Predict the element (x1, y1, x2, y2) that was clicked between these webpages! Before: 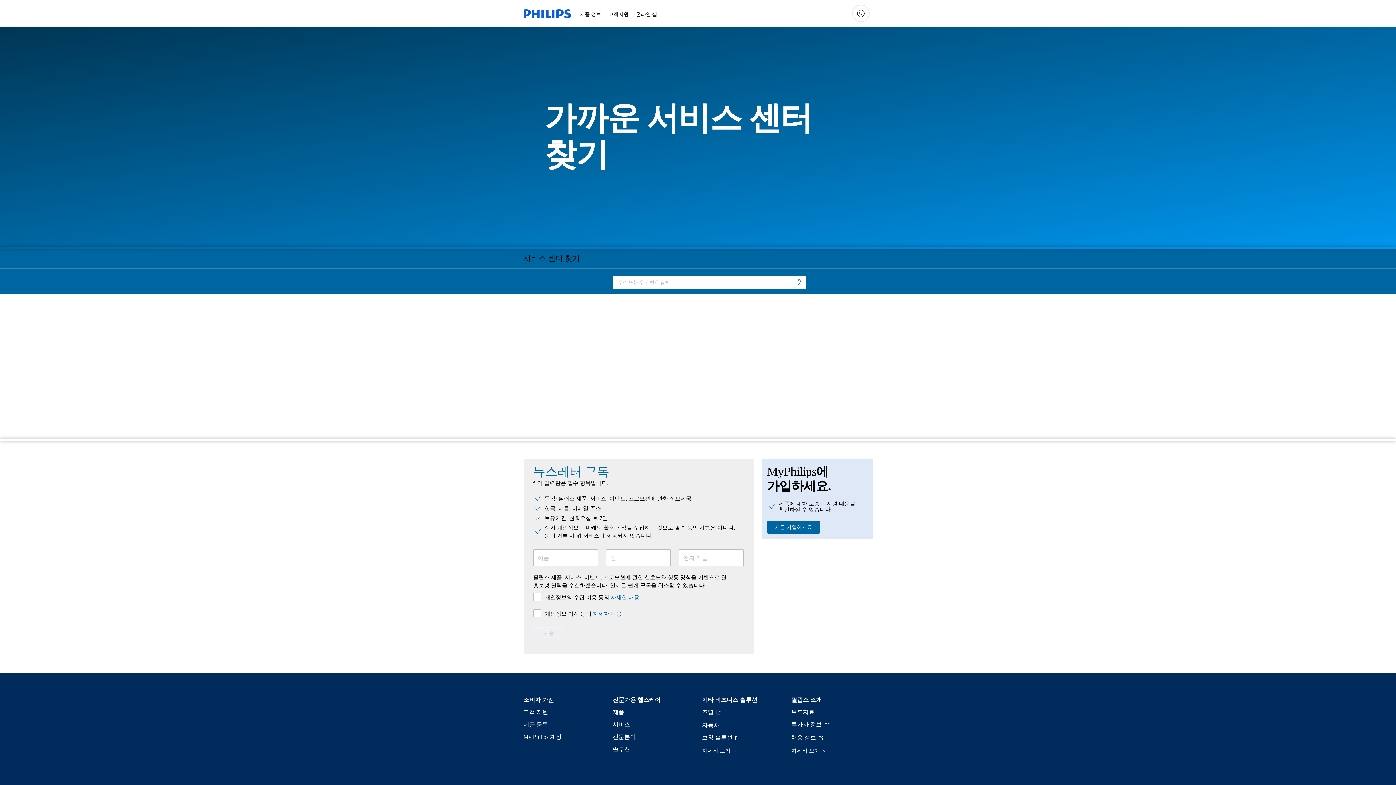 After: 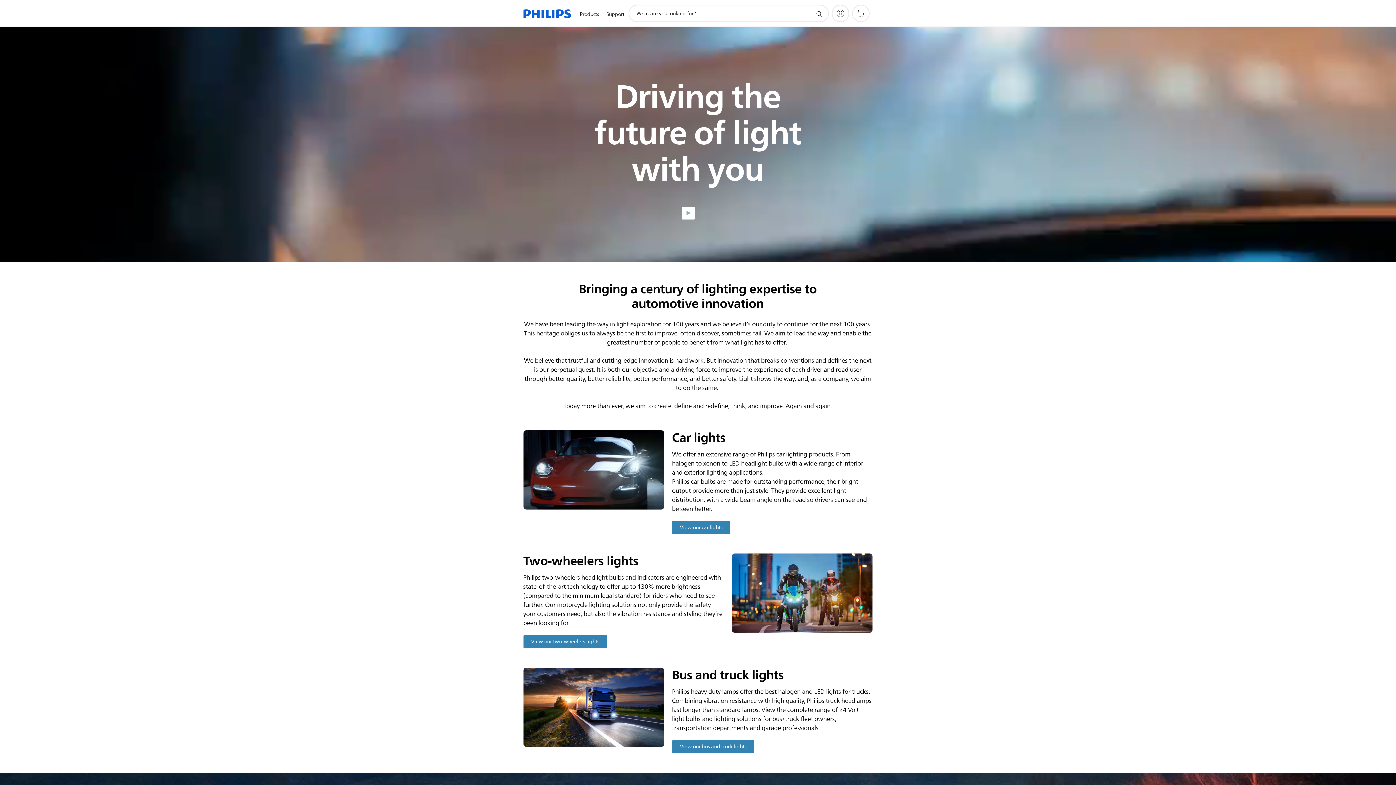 Action: label: 자동차 bbox: (702, 721, 719, 729)